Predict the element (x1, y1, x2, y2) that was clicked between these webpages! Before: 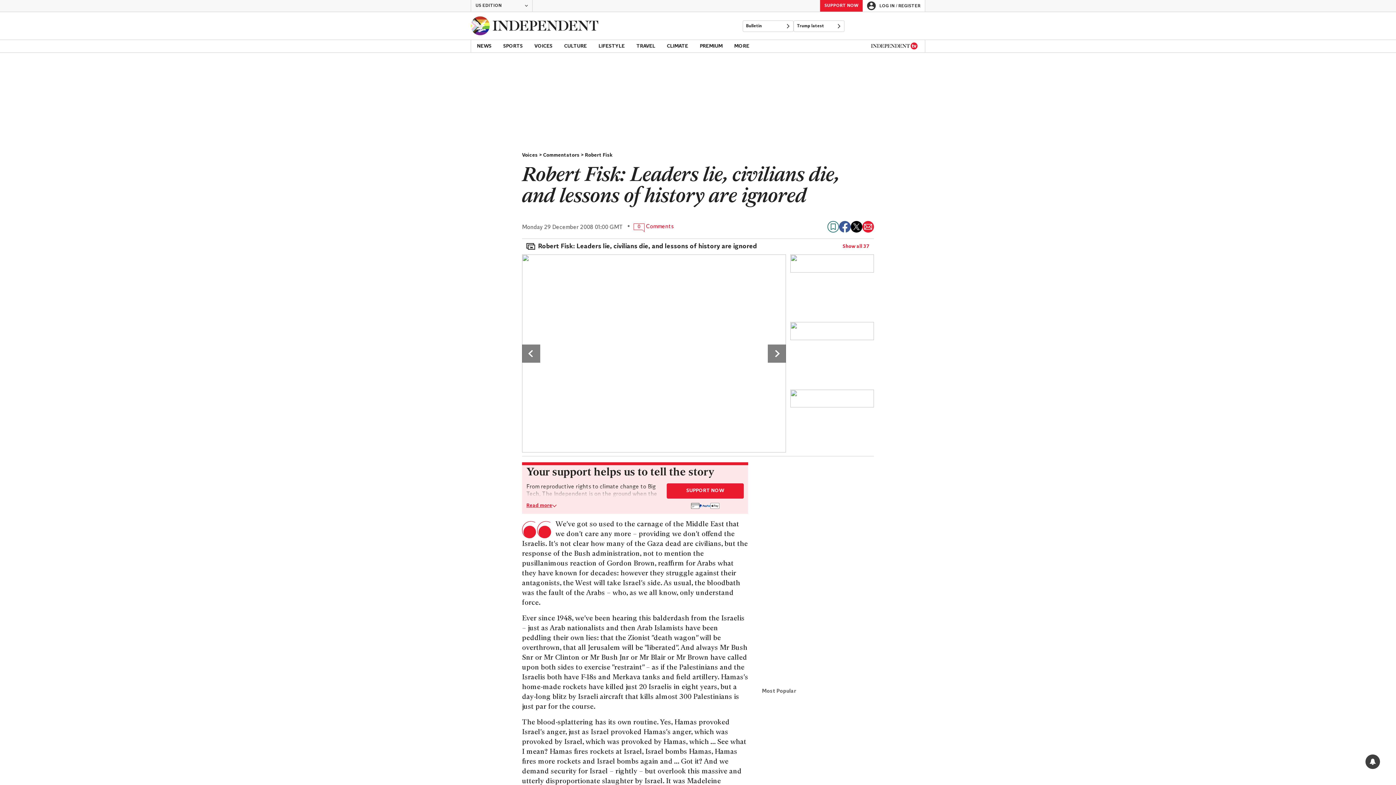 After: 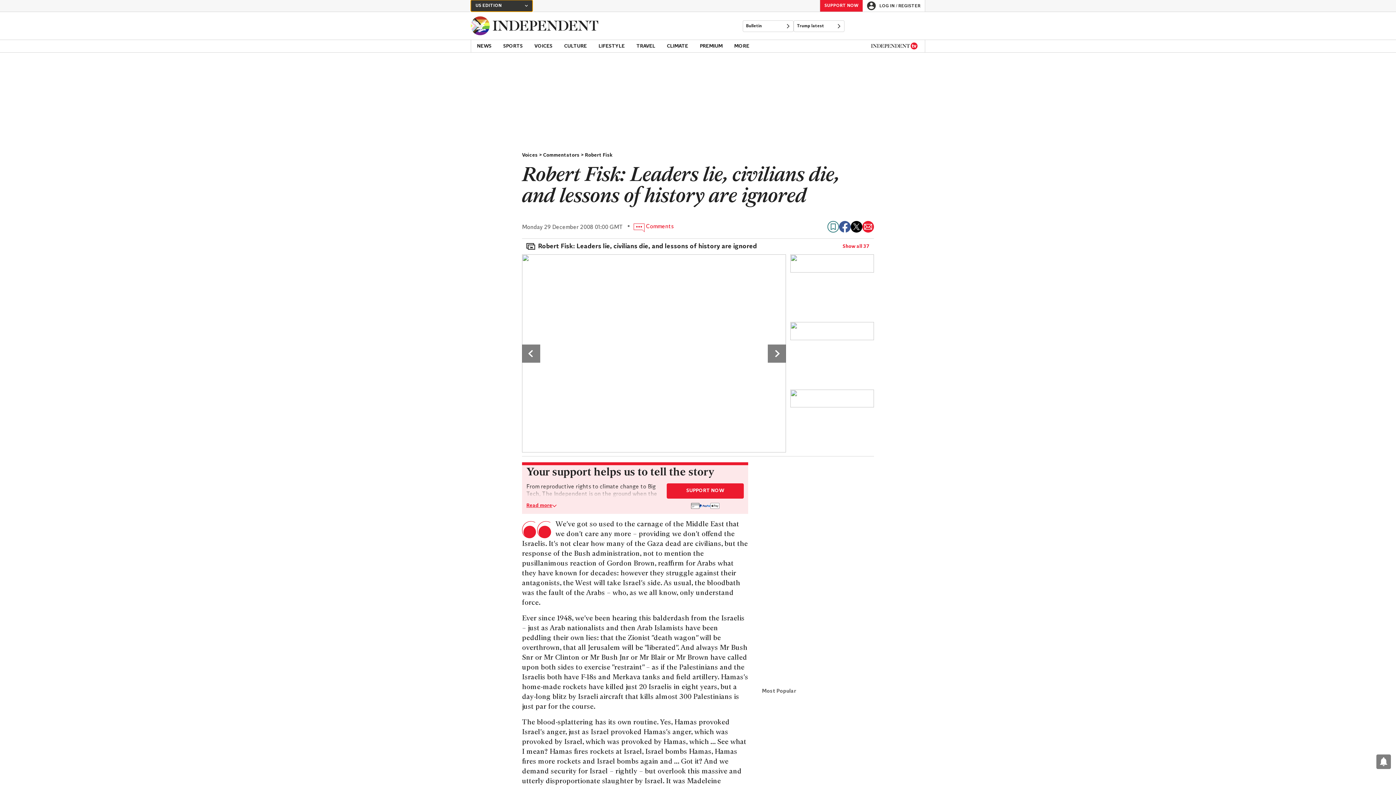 Action: bbox: (470, 0, 532, 11) label: US EDITION
CHANGE